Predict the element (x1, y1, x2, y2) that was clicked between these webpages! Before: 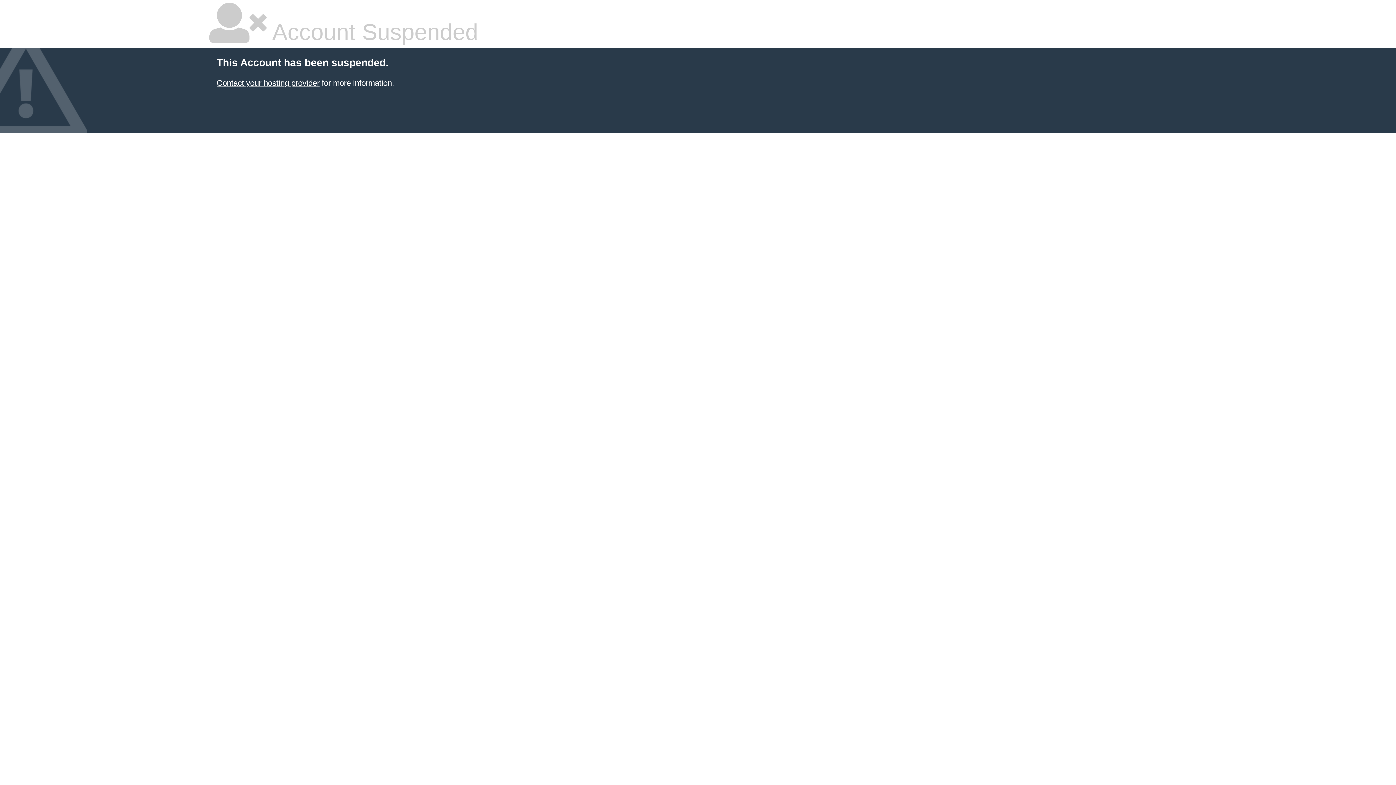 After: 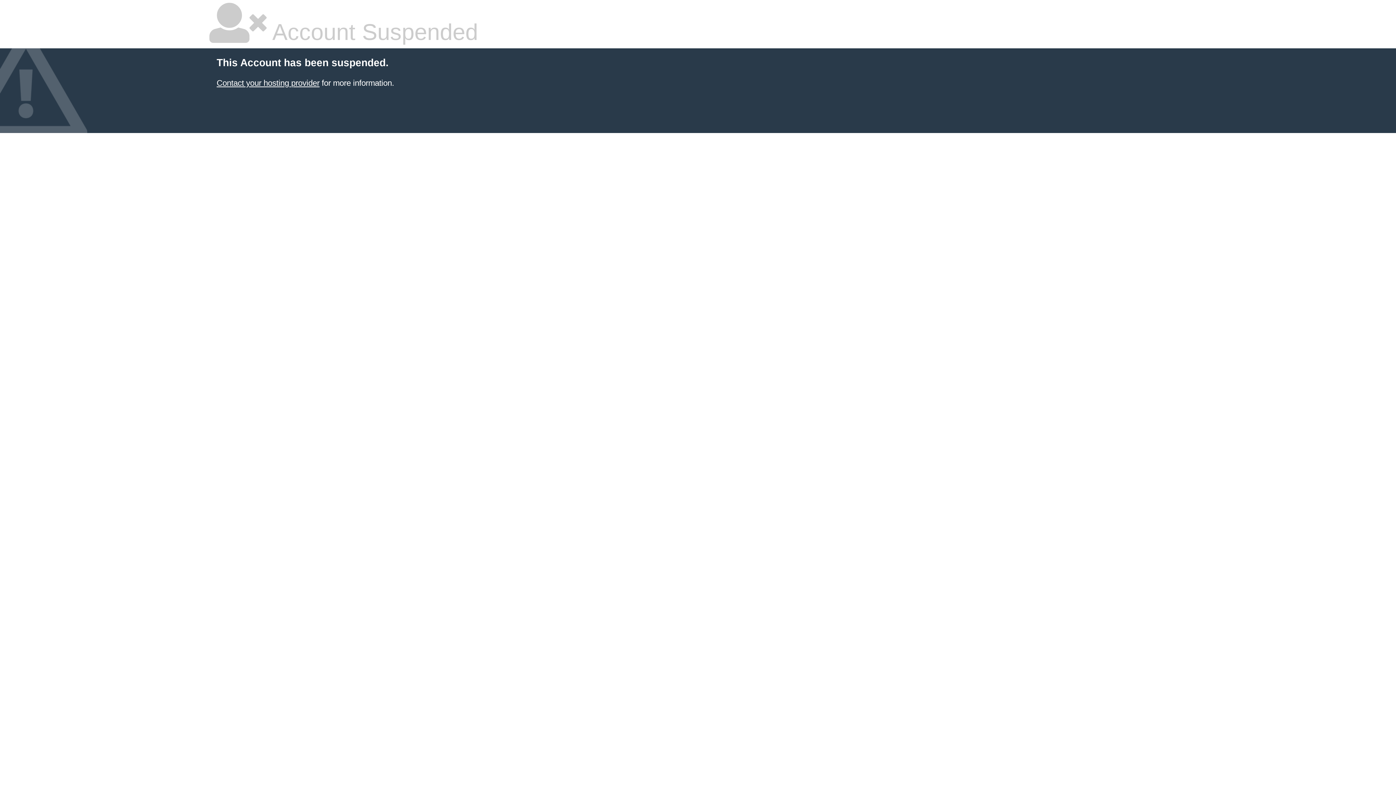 Action: label: Contact your hosting provider bbox: (216, 78, 319, 87)